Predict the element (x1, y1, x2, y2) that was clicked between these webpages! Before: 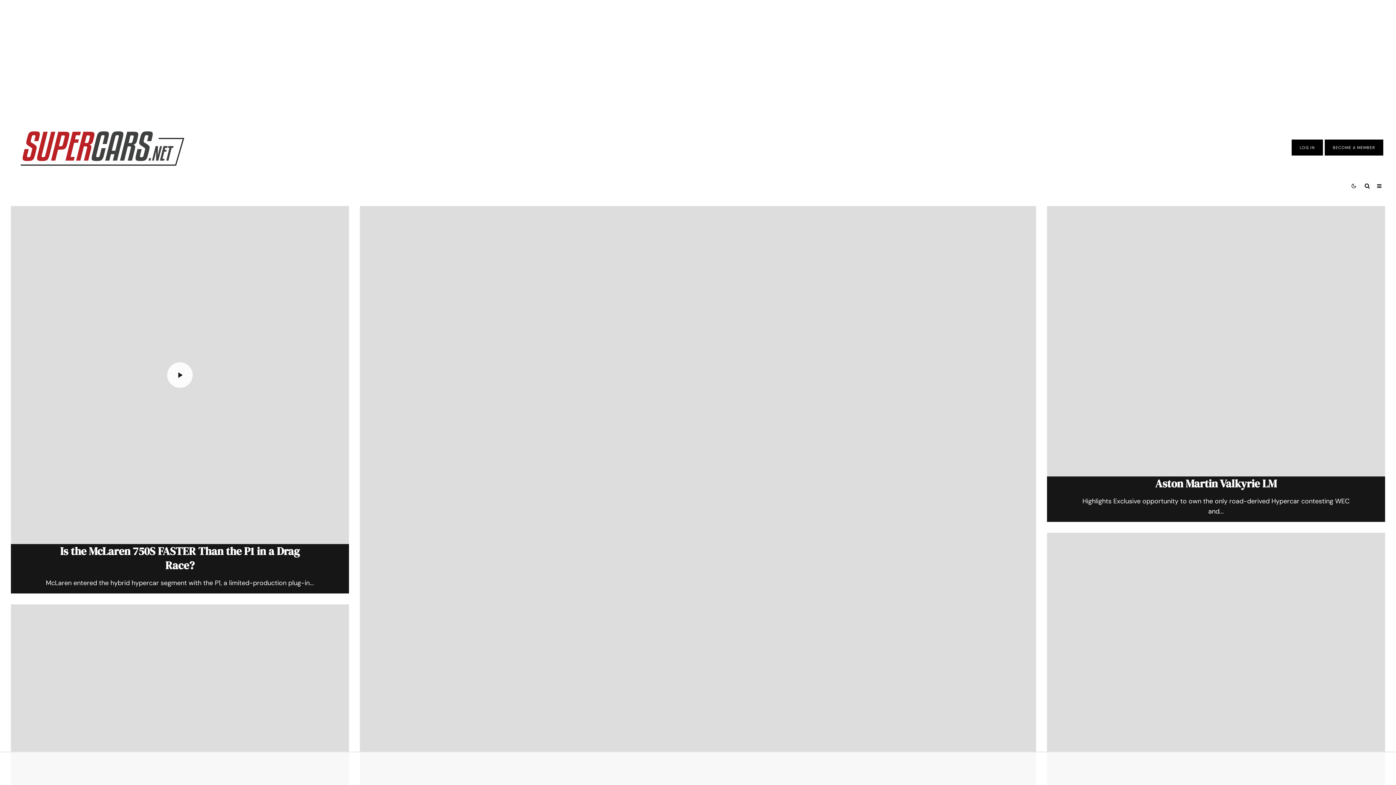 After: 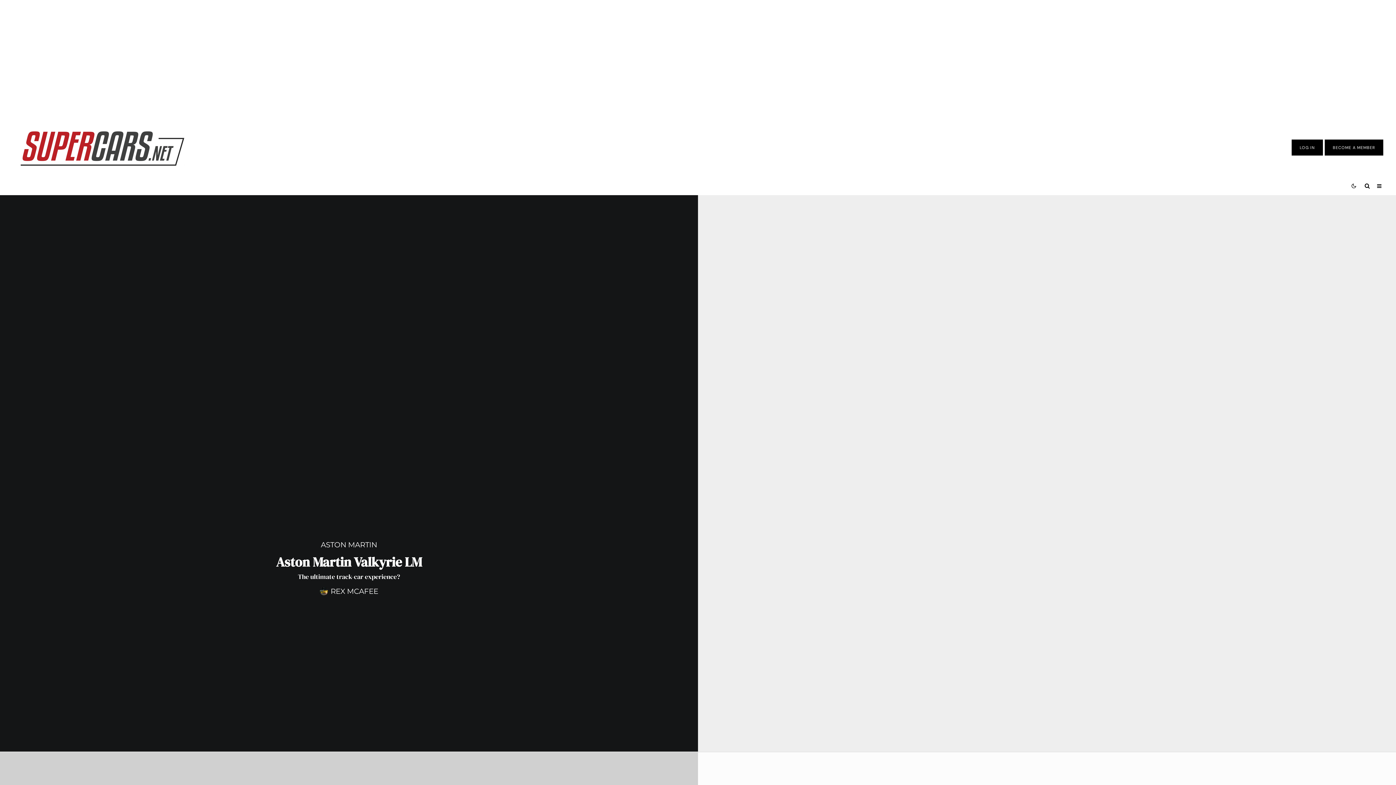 Action: bbox: (1155, 476, 1277, 490) label: Aston Martin Valkyrie LM